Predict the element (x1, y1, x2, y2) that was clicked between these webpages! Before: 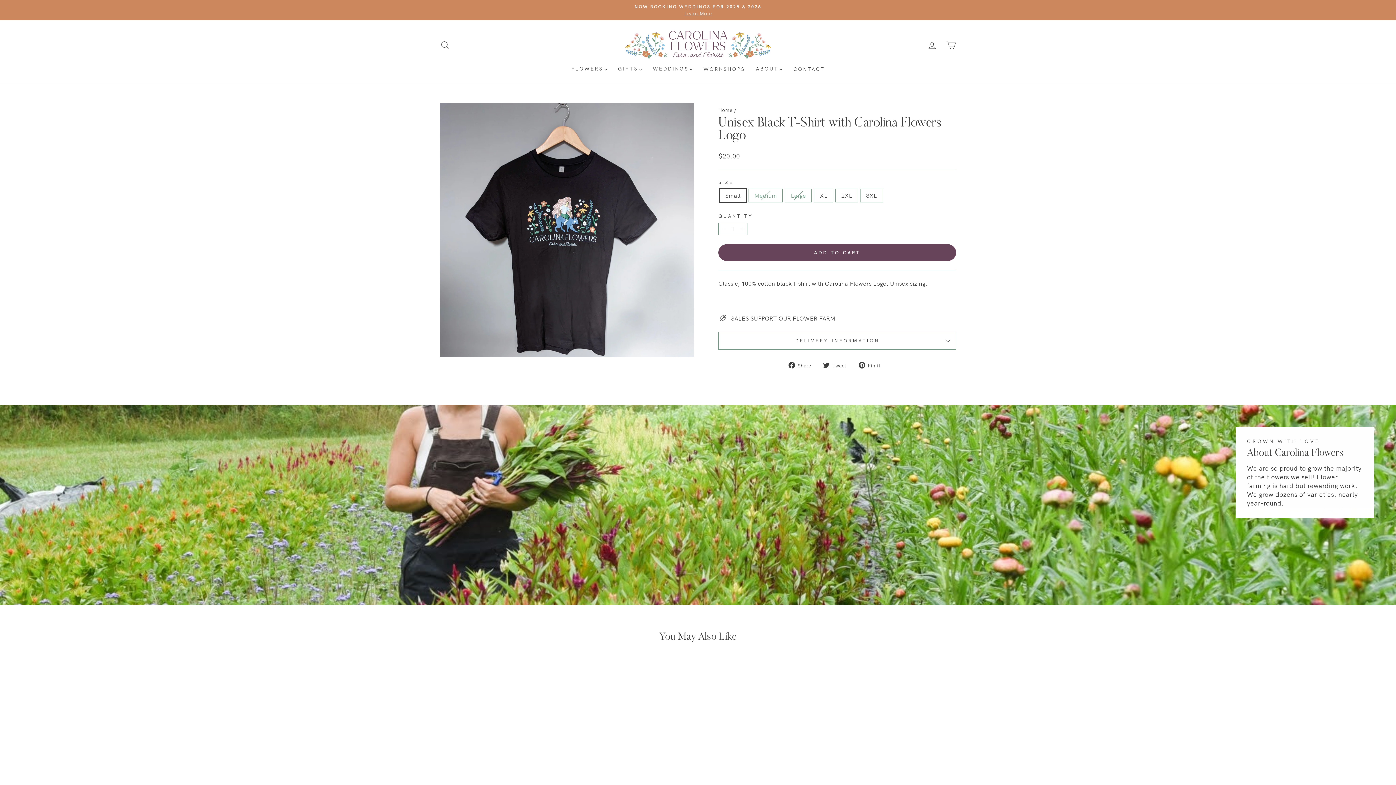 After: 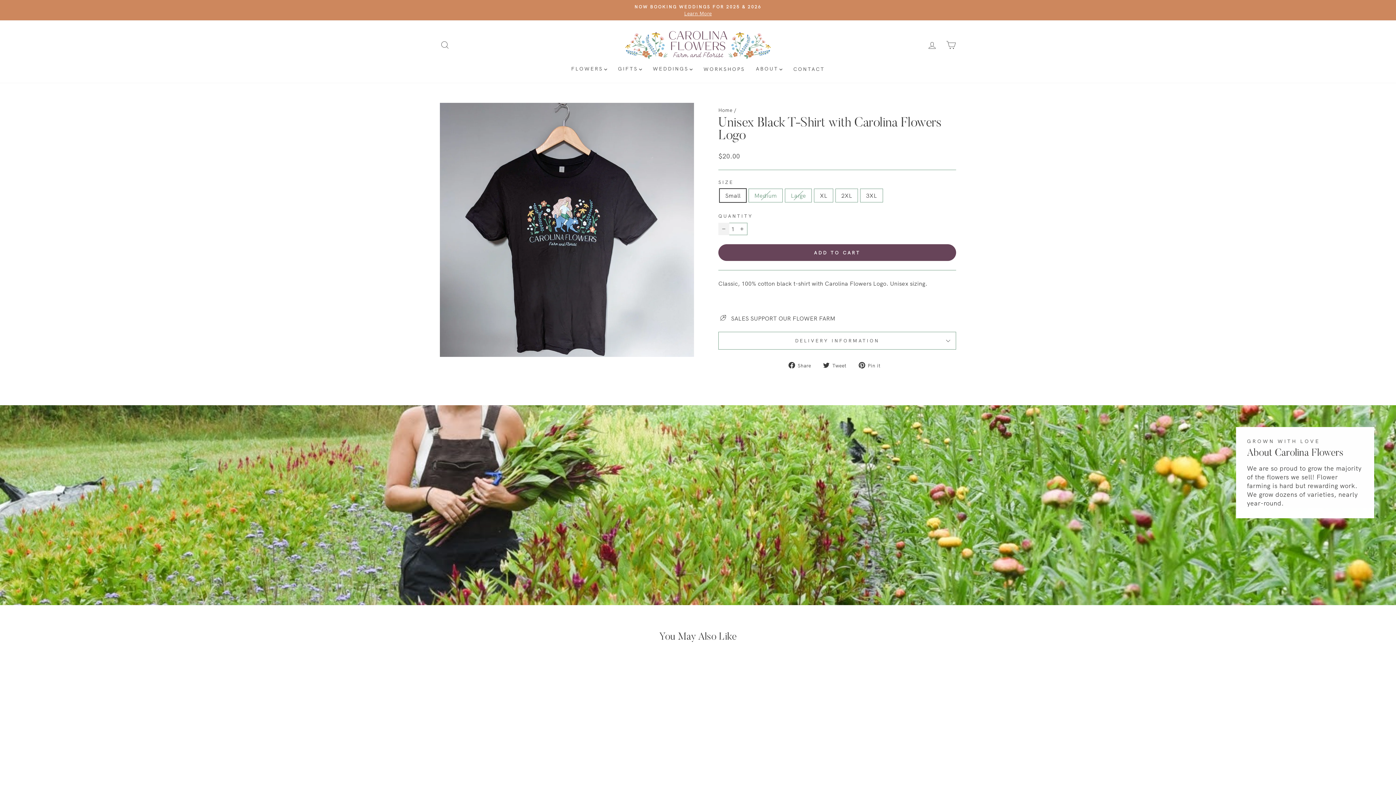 Action: bbox: (718, 223, 729, 235) label: Reduce item quantity by one